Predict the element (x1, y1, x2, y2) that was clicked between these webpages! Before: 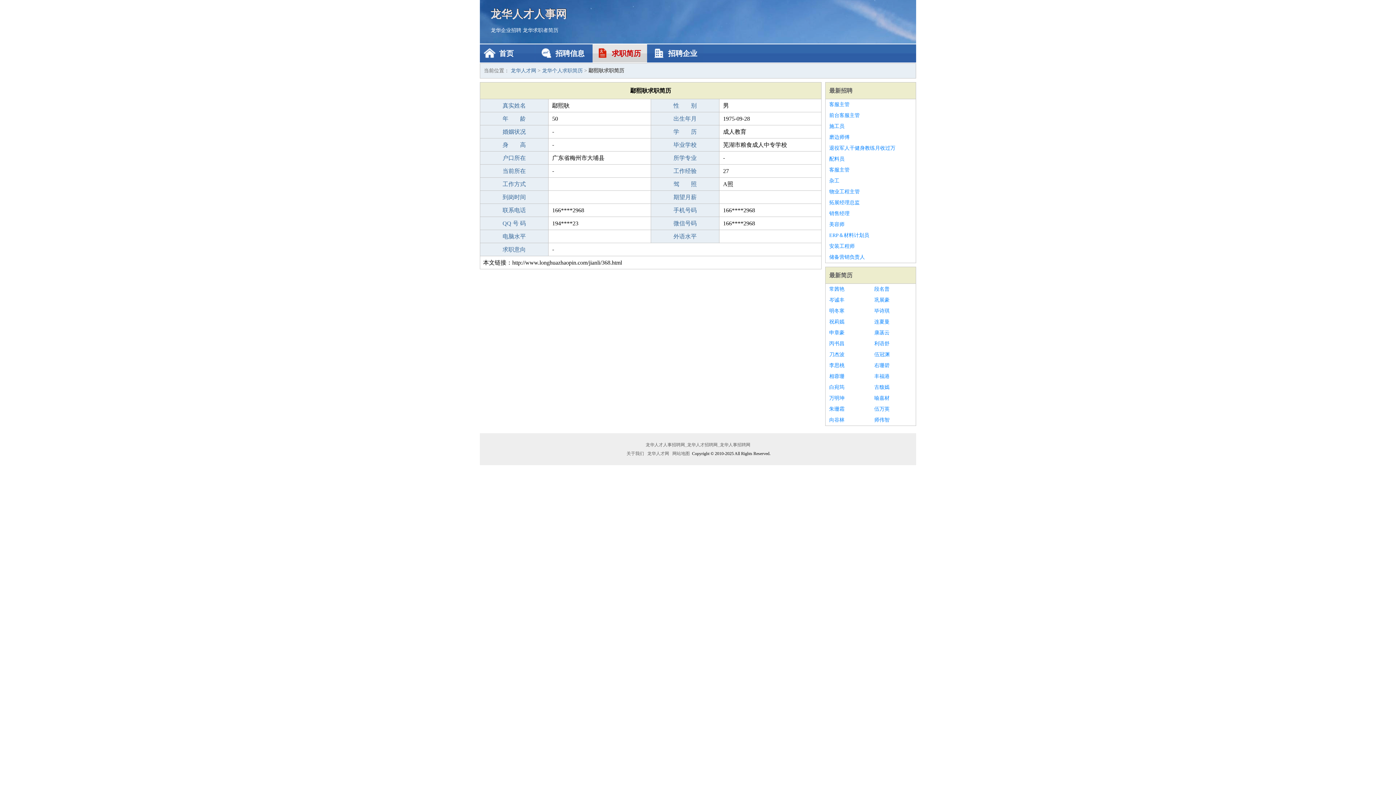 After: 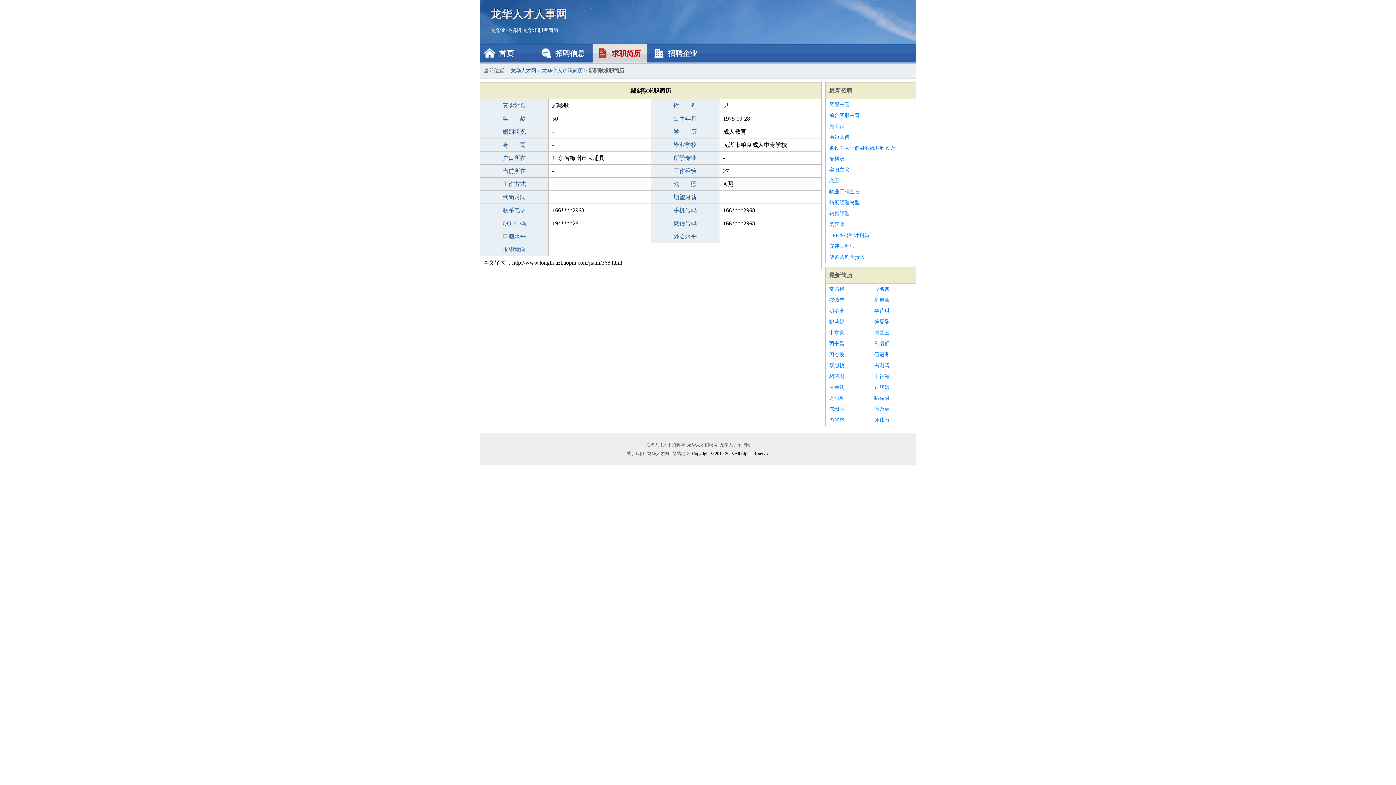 Action: bbox: (829, 153, 912, 164) label: 配料员